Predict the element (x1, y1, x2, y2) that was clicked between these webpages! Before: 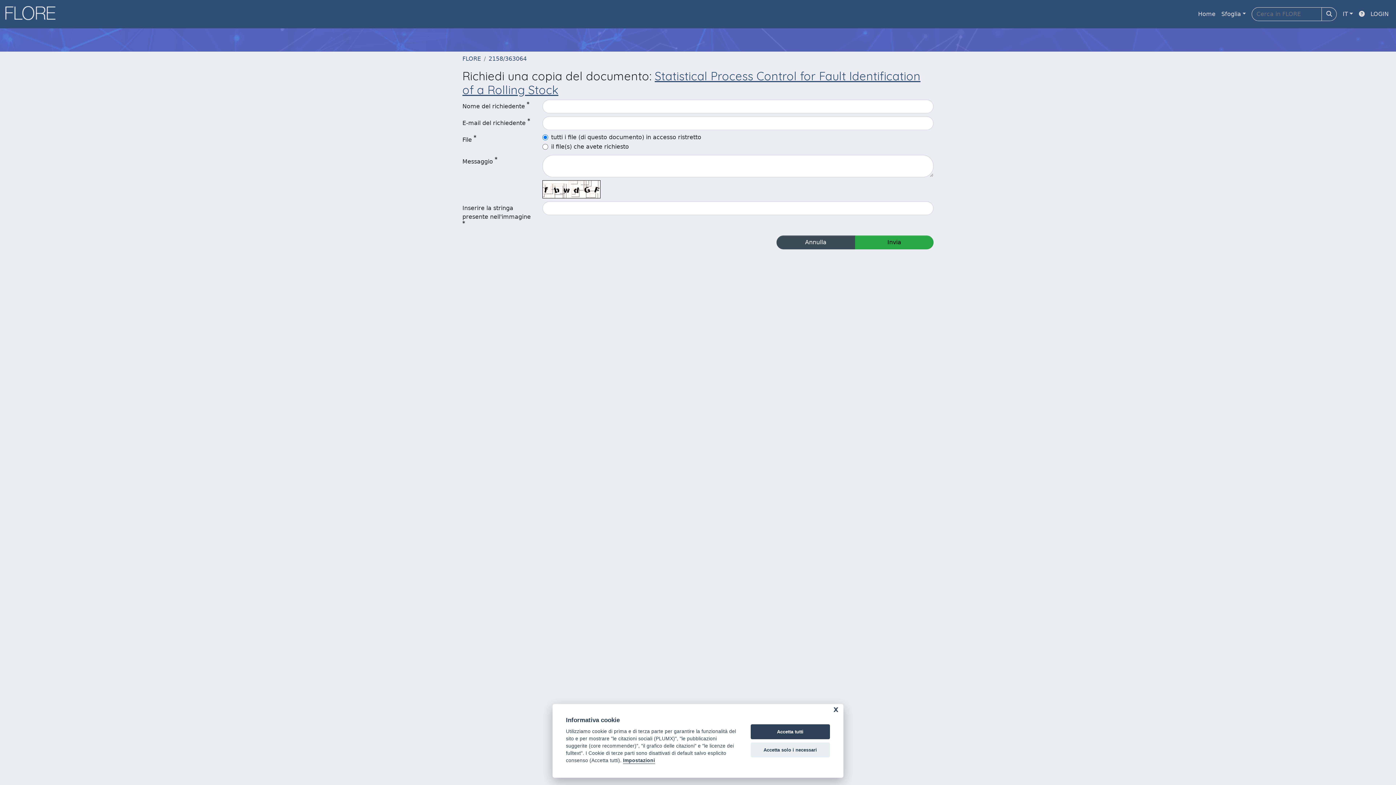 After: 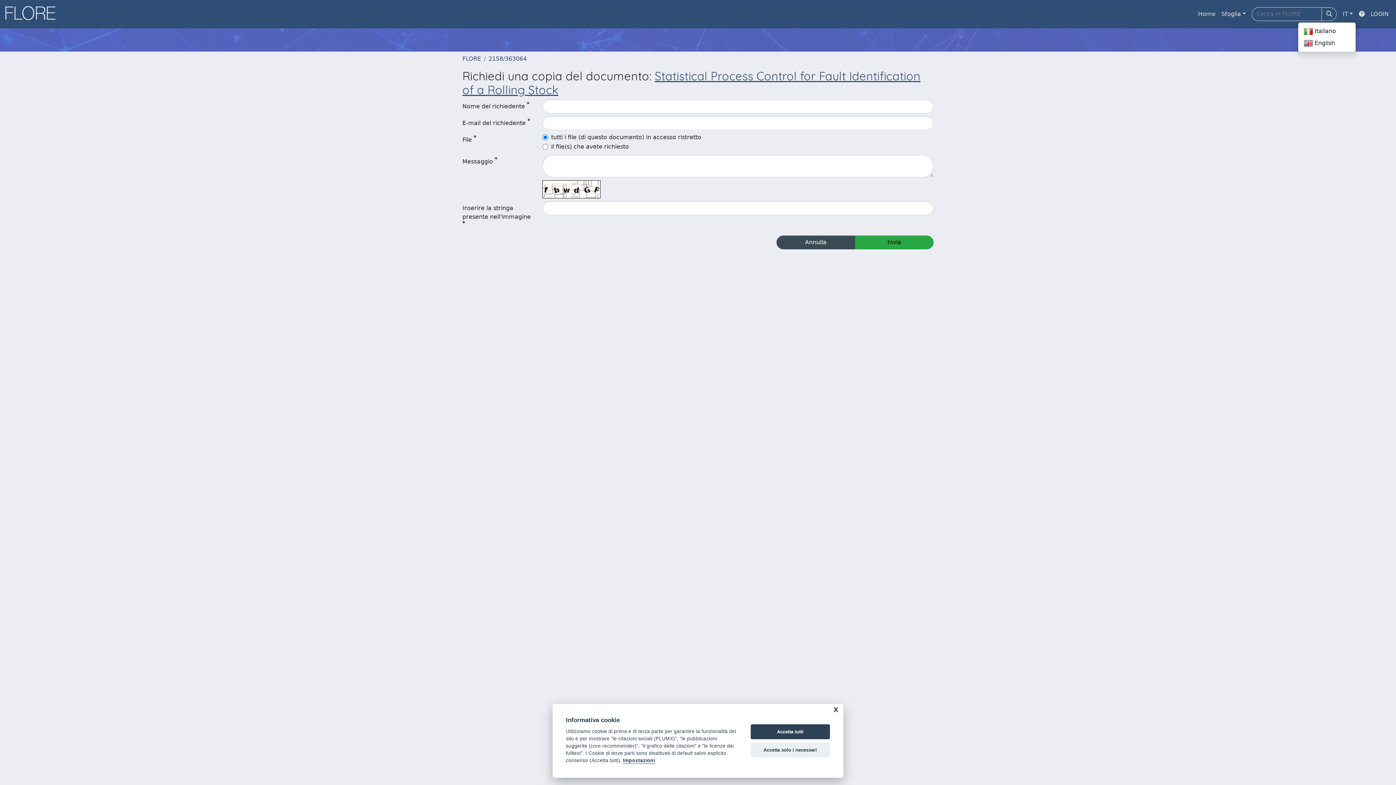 Action: label: IT bbox: (1340, 6, 1356, 21)